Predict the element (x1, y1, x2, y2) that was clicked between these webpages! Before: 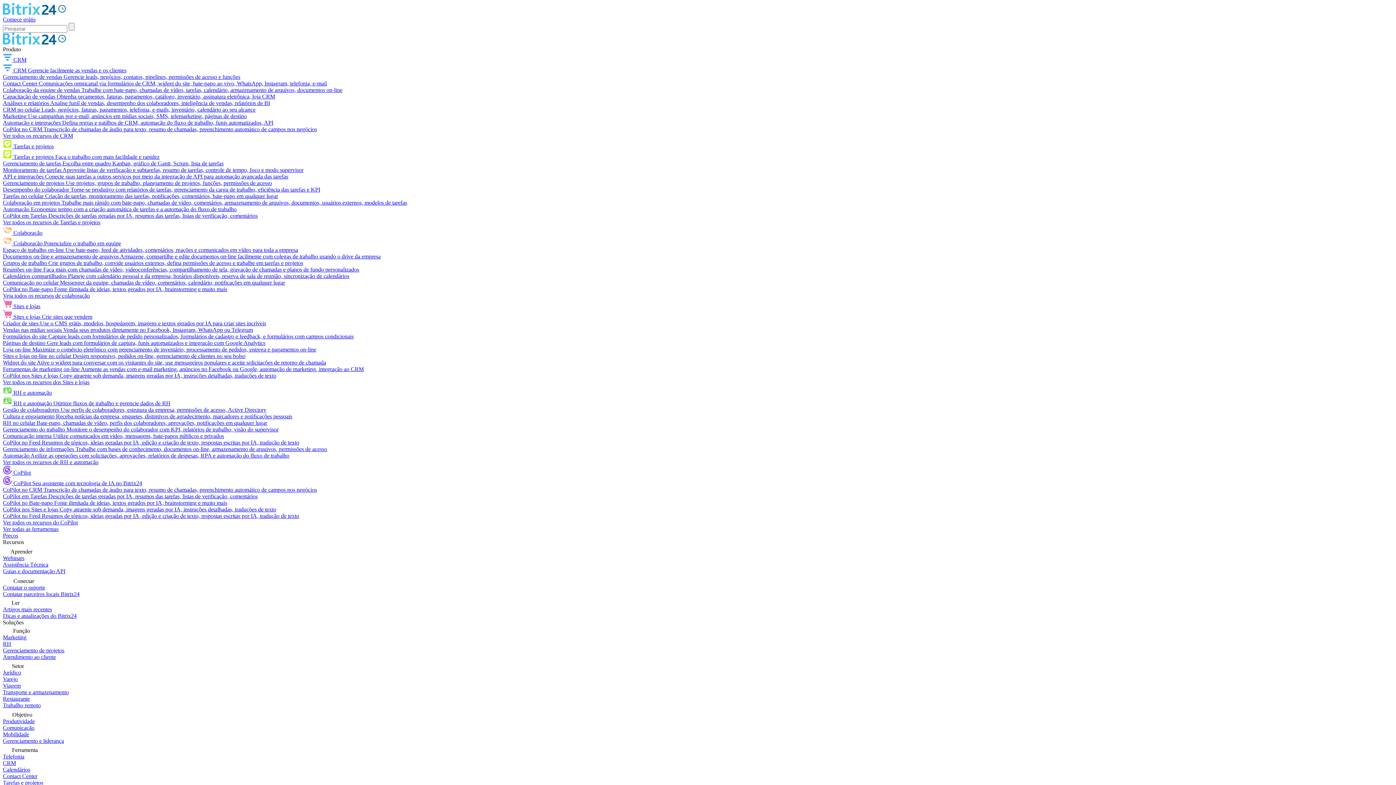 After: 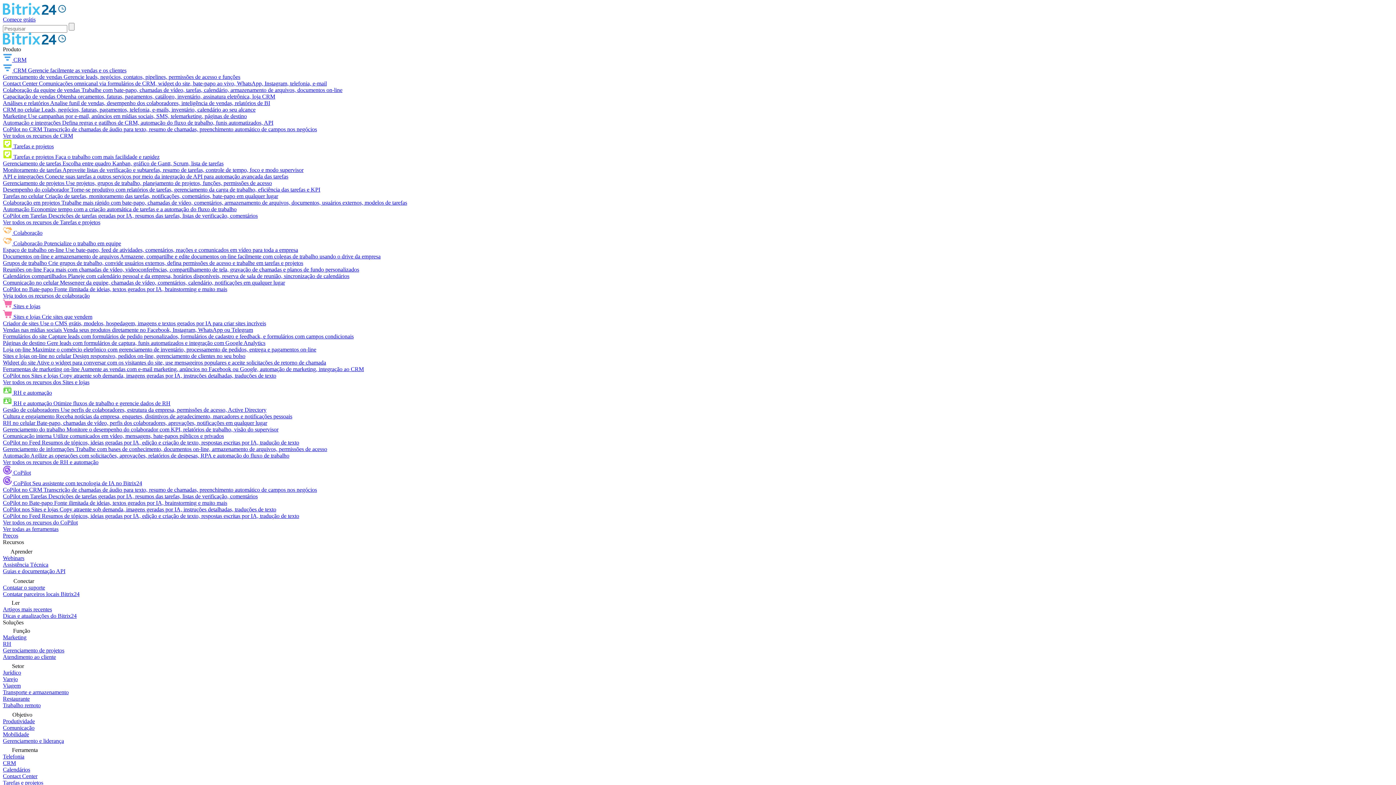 Action: bbox: (2, 526, 58, 532) label: Ver todas as ferramentas